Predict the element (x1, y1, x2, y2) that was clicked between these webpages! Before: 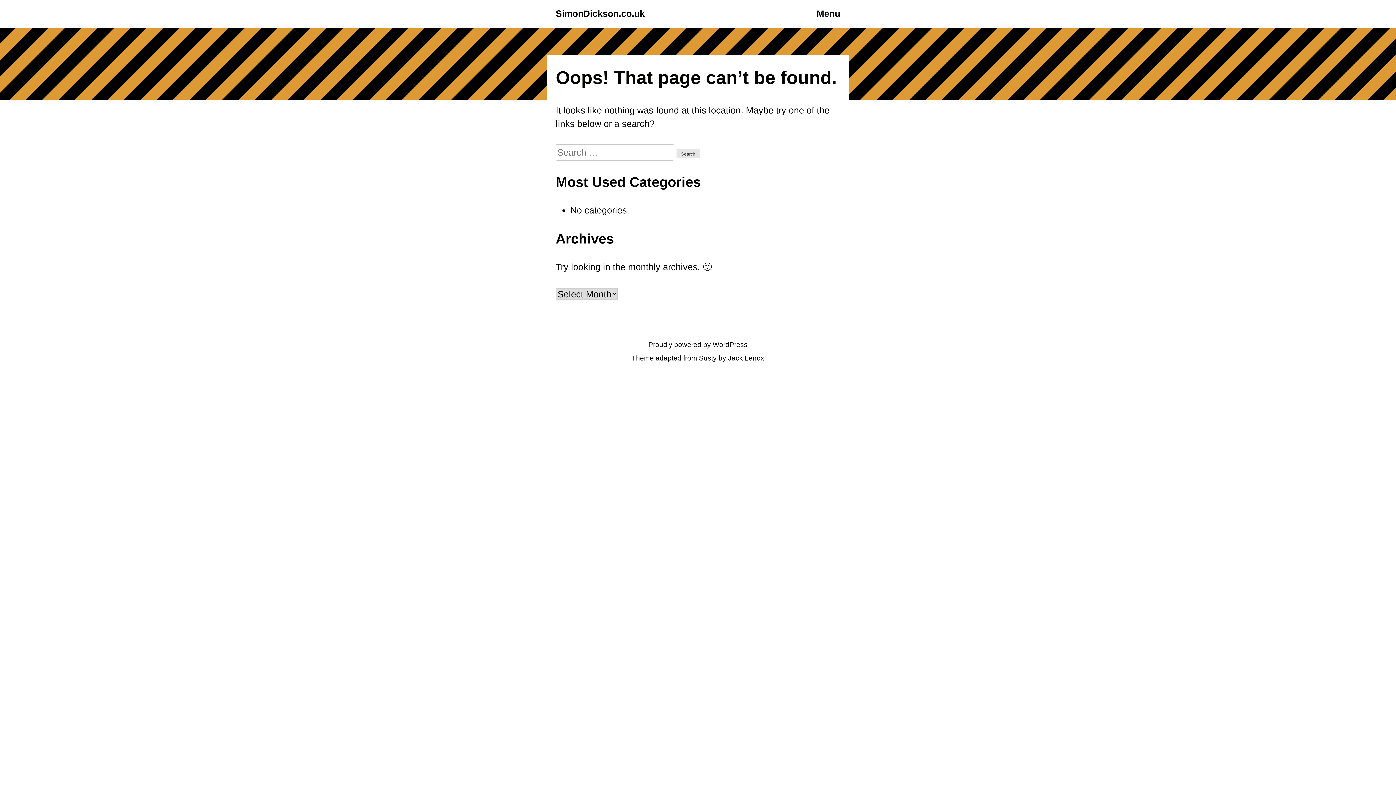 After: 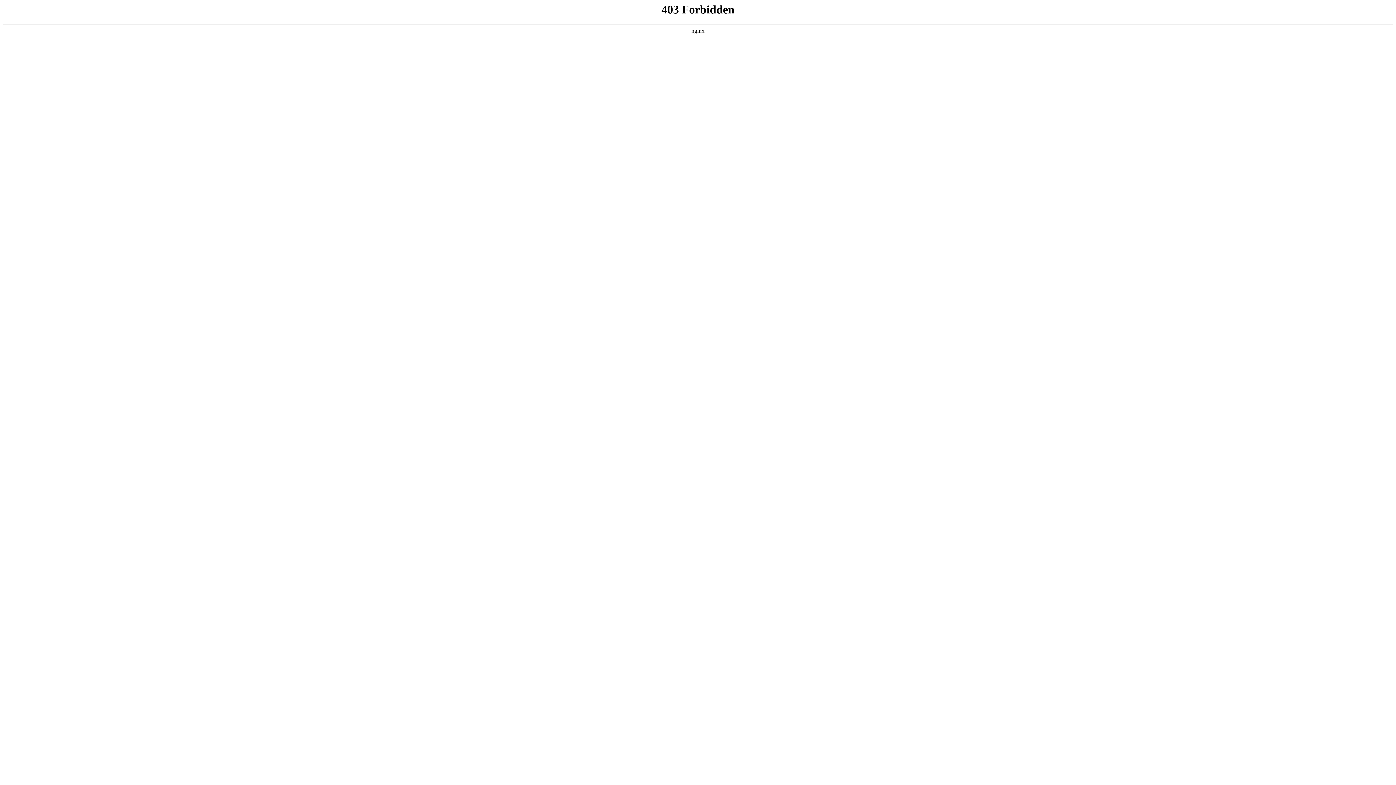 Action: bbox: (712, 341, 747, 350) label: WordPress